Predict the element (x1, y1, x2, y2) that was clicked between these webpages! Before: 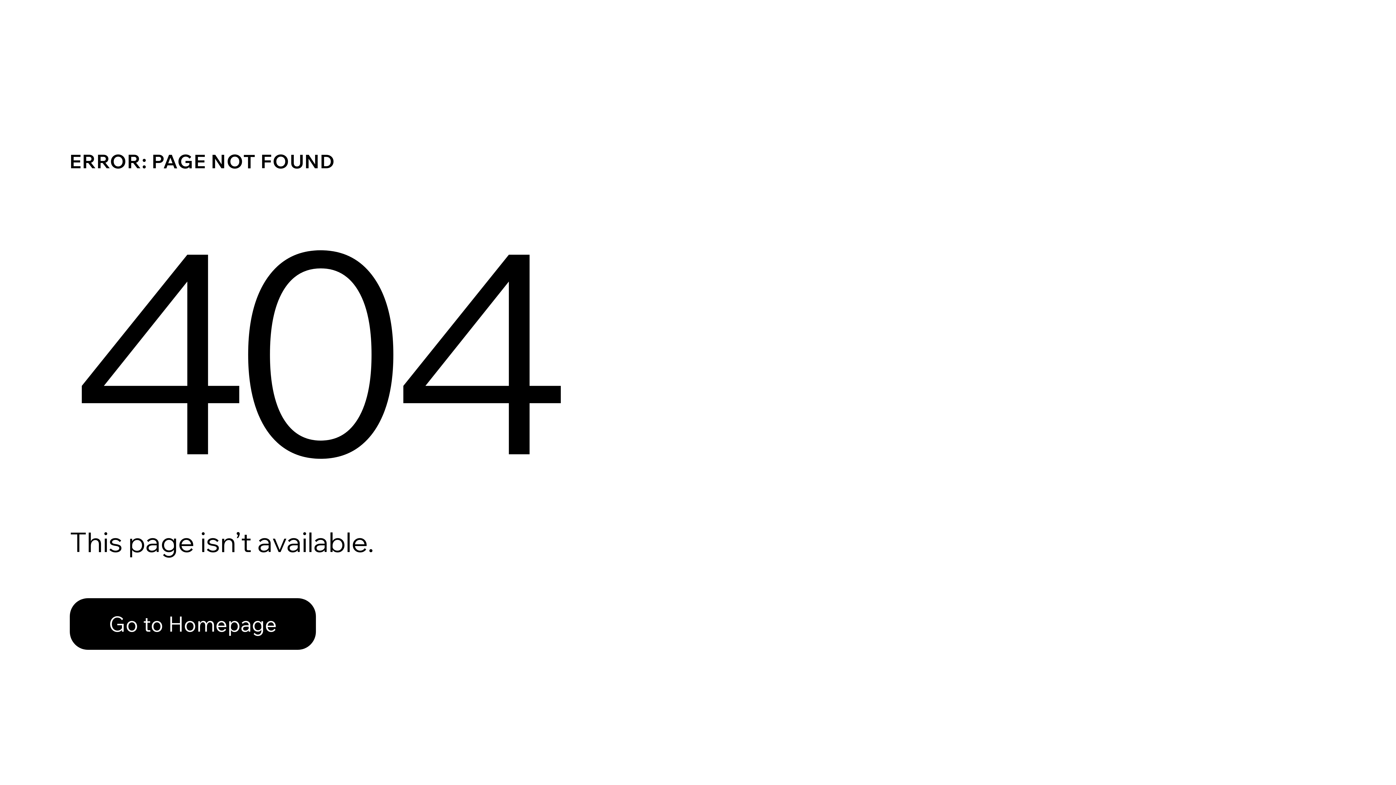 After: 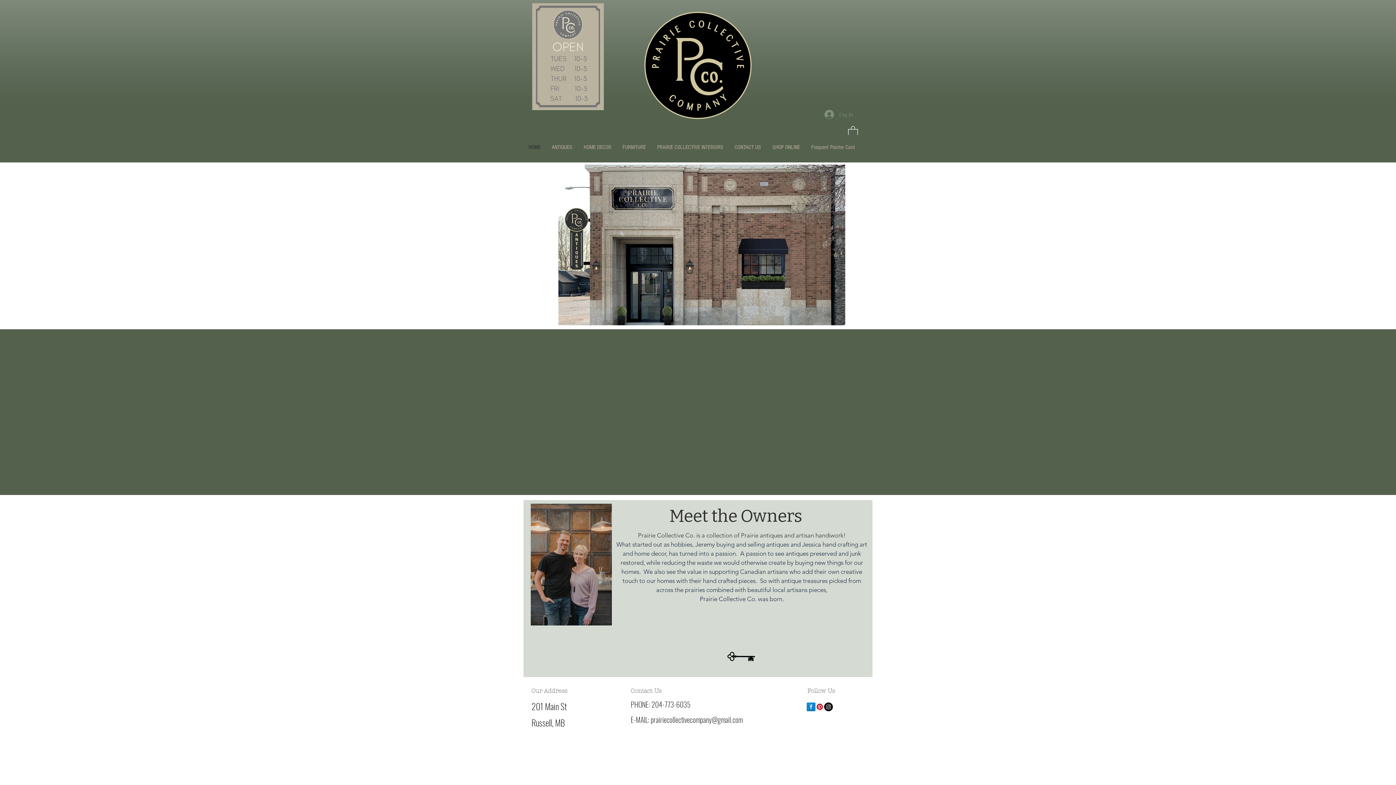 Action: label: Go to Homepage bbox: (69, 582, 768, 659)